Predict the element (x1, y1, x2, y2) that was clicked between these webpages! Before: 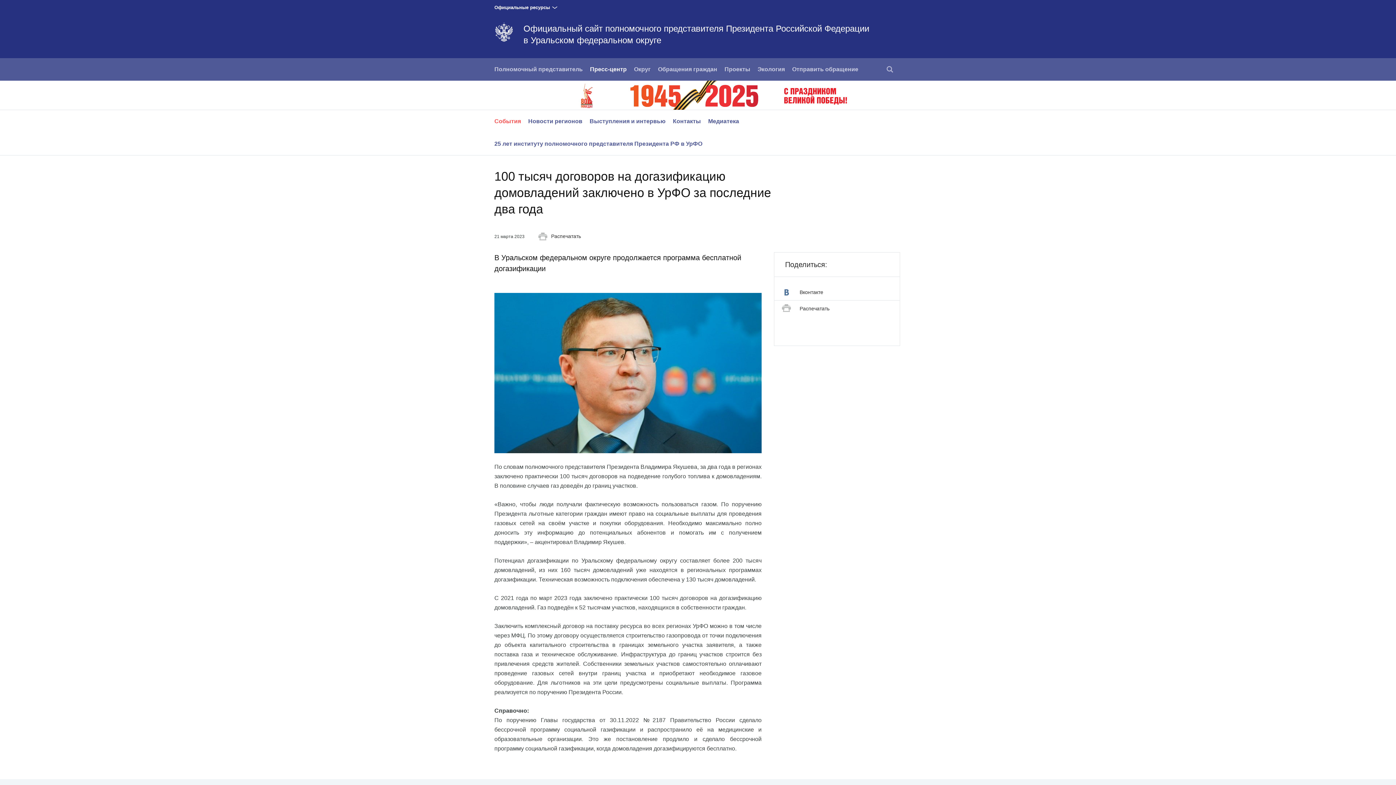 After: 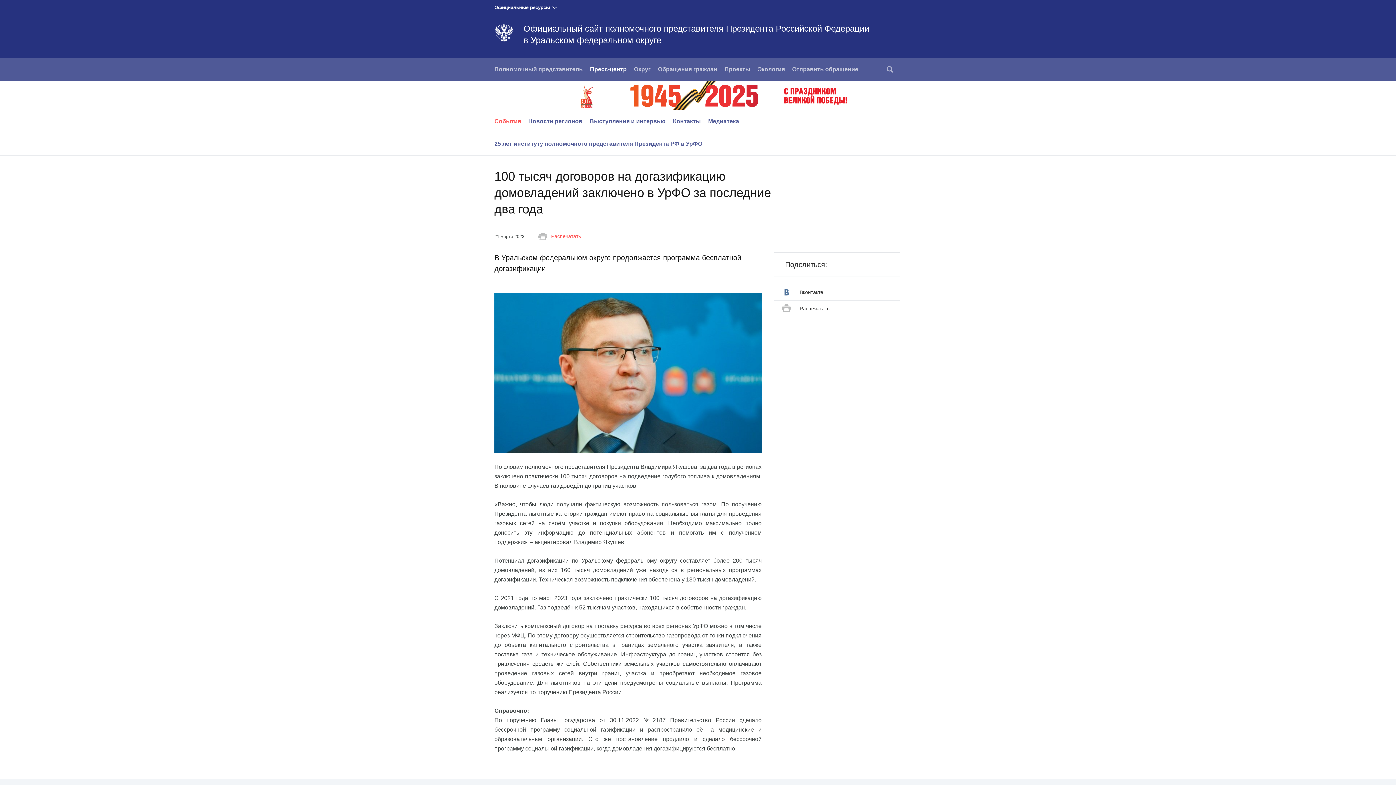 Action: bbox: (538, 232, 581, 240) label: Распечатать